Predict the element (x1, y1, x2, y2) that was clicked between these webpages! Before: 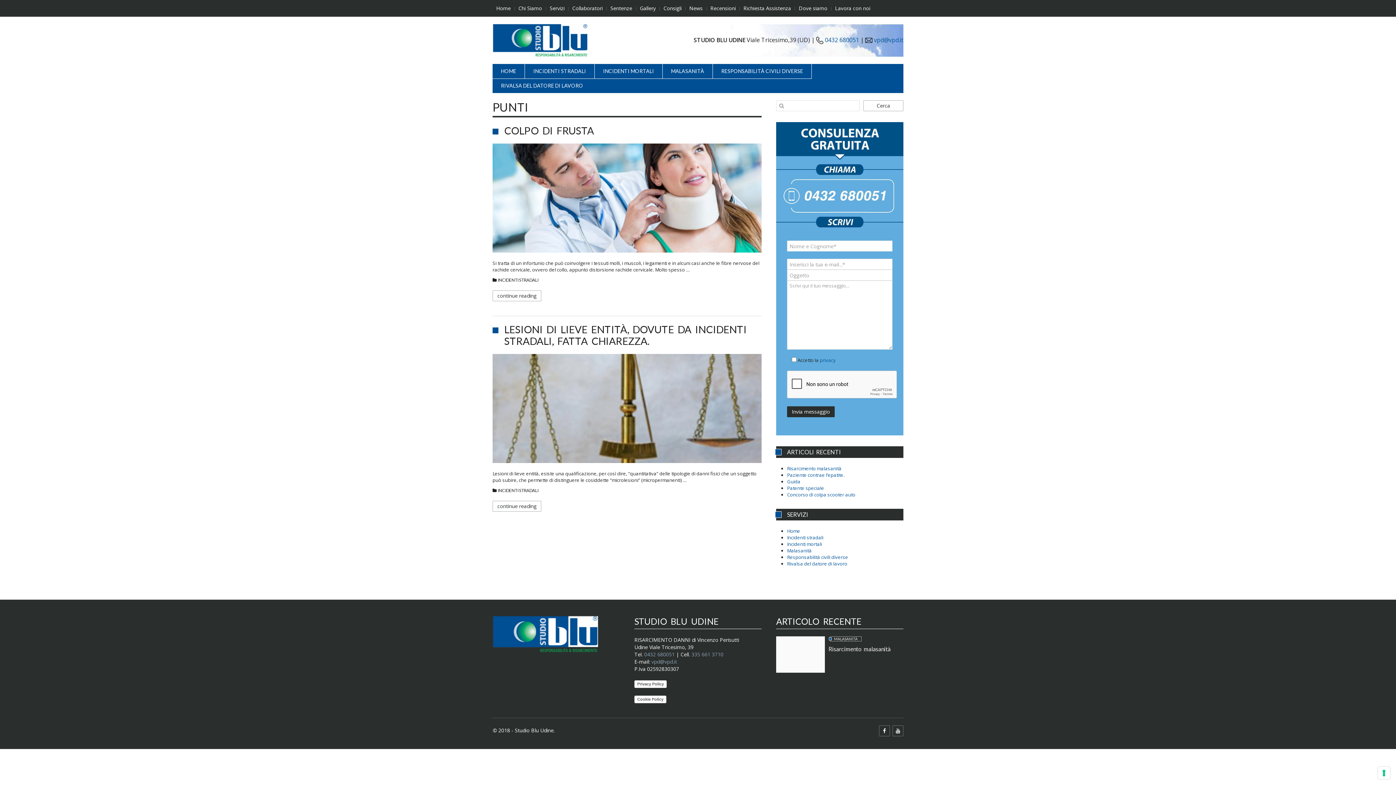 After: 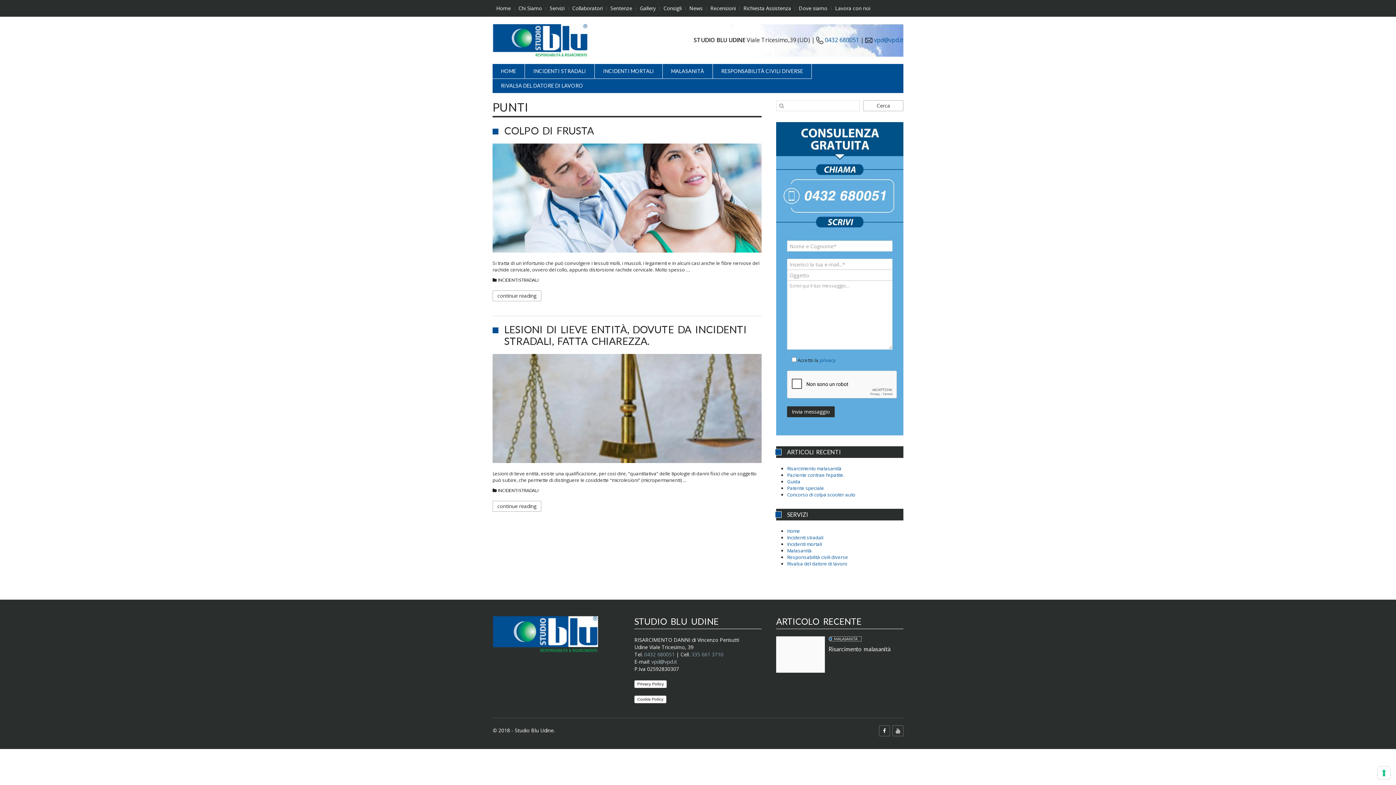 Action: label: vpd@vpd.it bbox: (651, 658, 677, 665)